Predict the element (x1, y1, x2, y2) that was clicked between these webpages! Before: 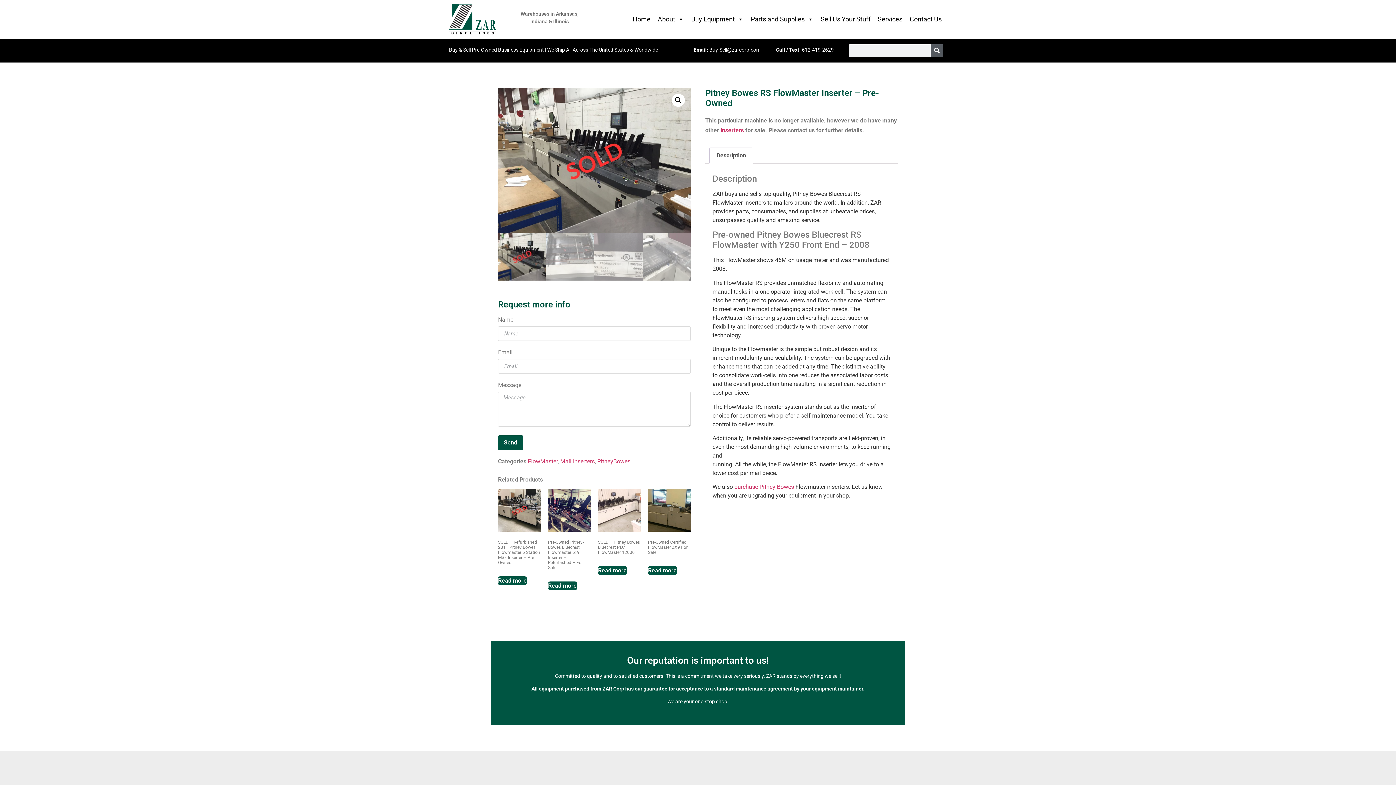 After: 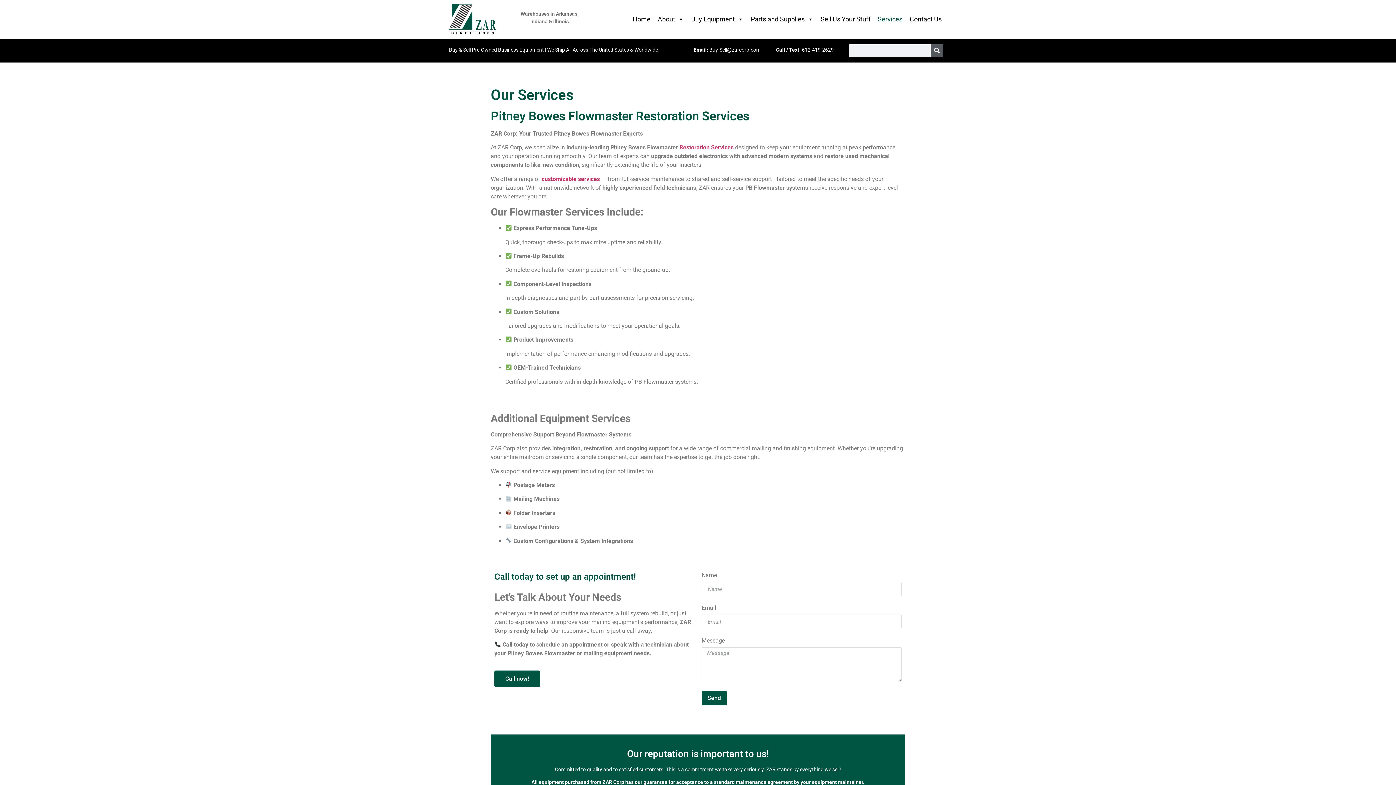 Action: label: Services bbox: (874, 12, 906, 26)